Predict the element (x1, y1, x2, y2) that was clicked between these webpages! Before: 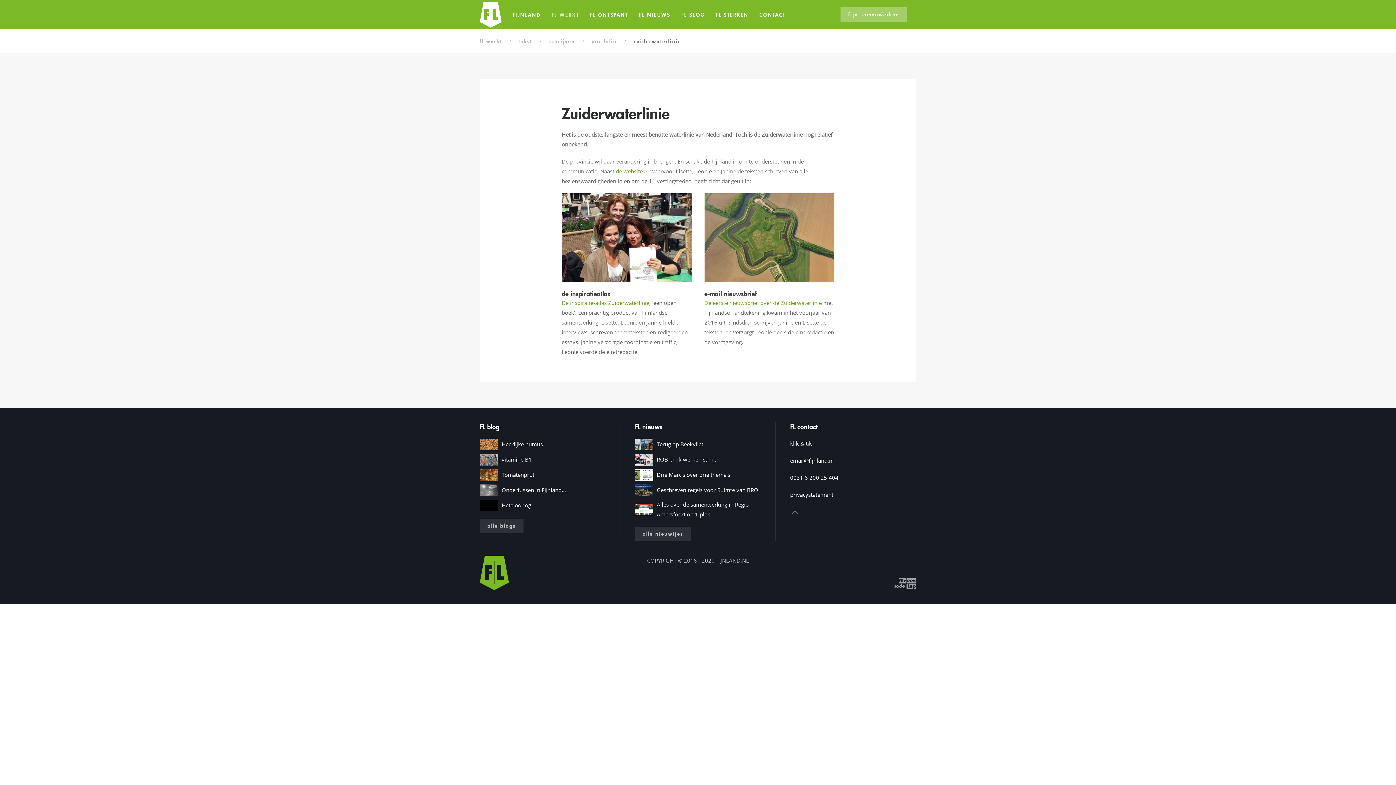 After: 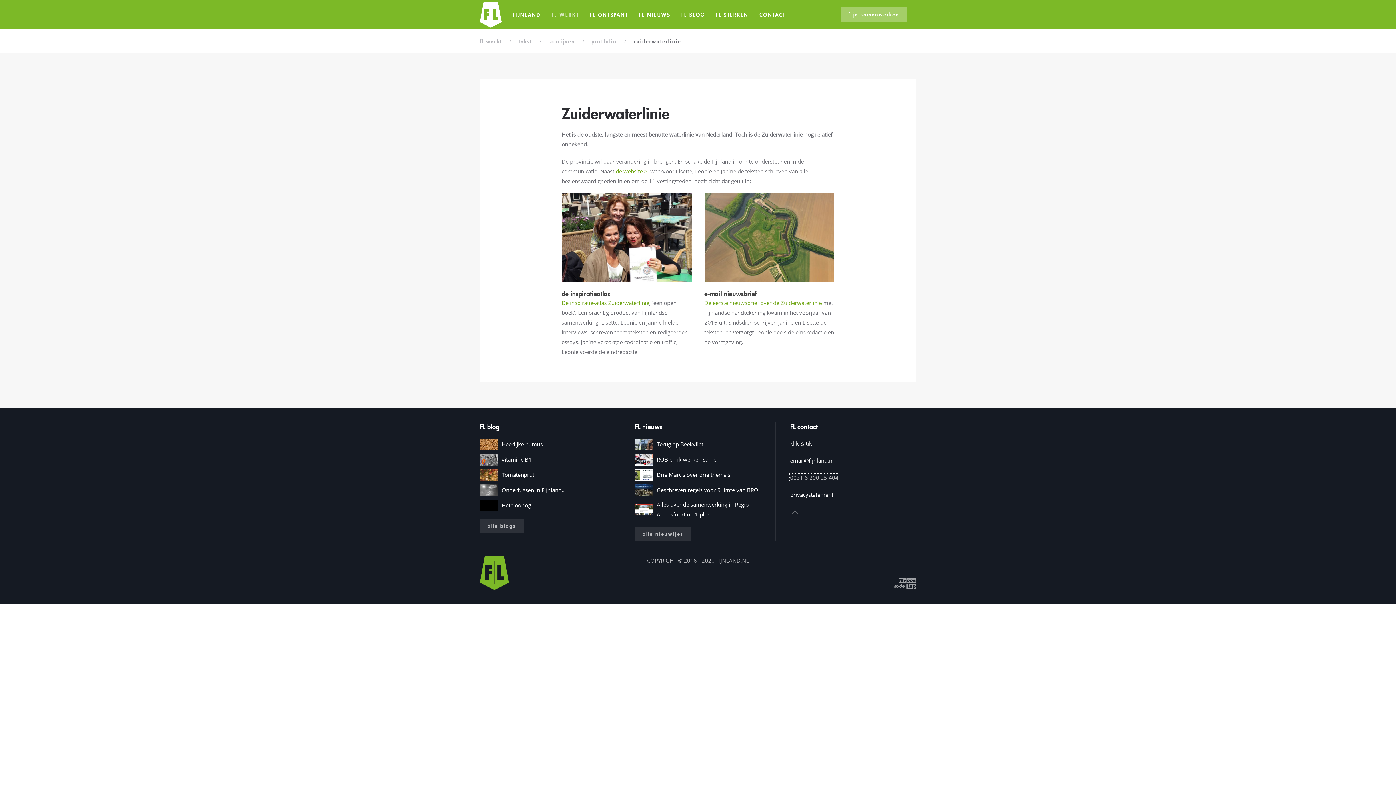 Action: label: 0031 6 200 25 404 bbox: (790, 474, 838, 481)